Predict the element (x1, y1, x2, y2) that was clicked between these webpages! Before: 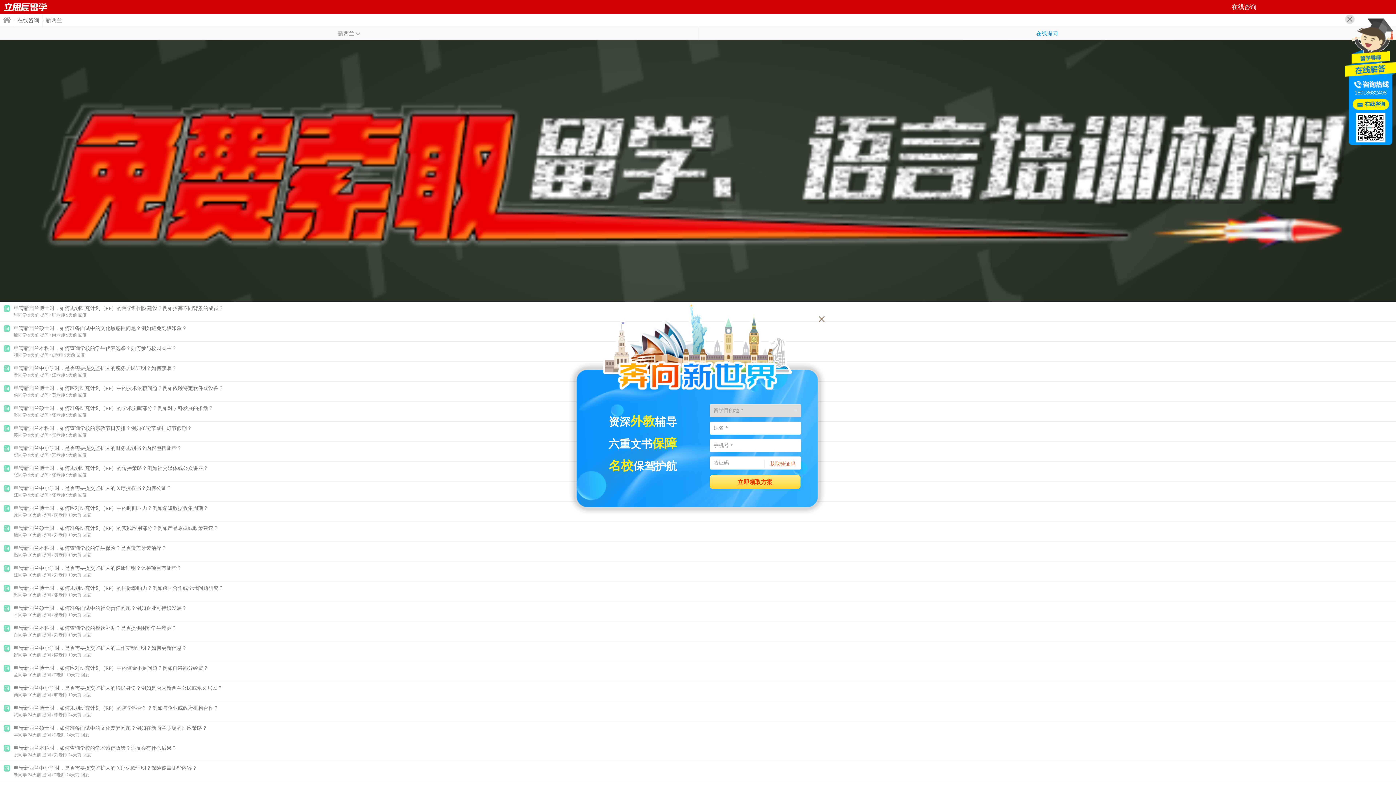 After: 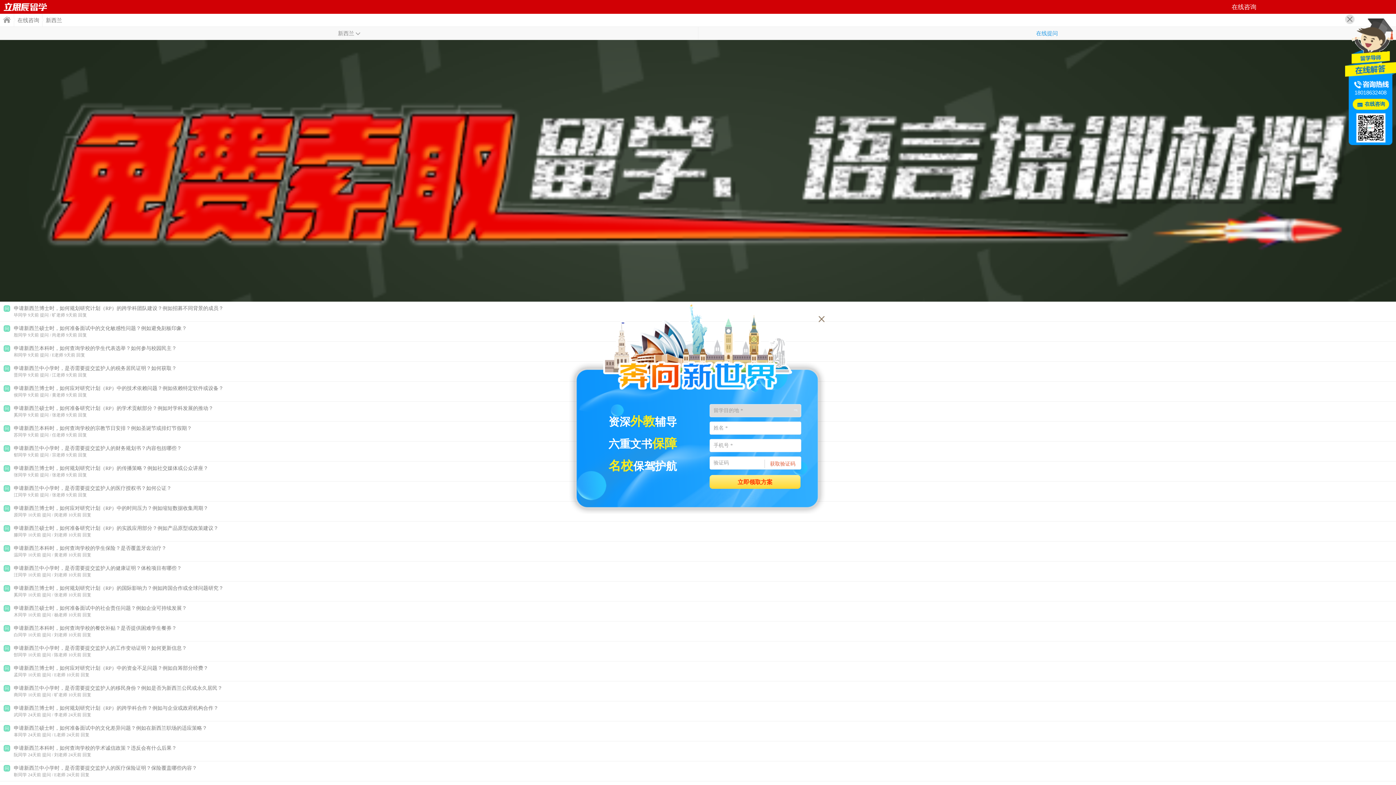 Action: label: 申请新西兰硕士时，如何准备面试中的文化差异问题？例如在新西兰职场的适应策略？

辜同学 24天前 提问 / L老师 24天前 回复 bbox: (3, 725, 1392, 738)